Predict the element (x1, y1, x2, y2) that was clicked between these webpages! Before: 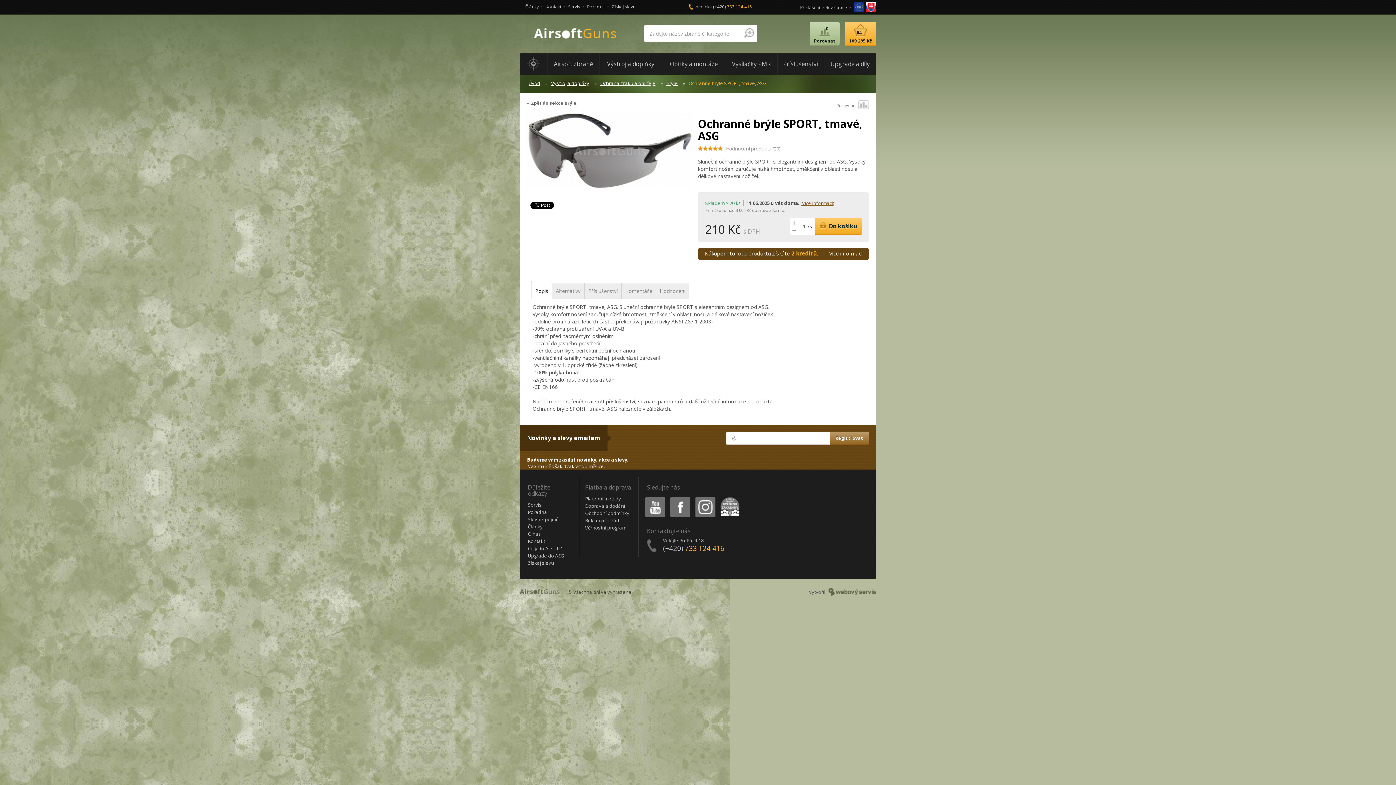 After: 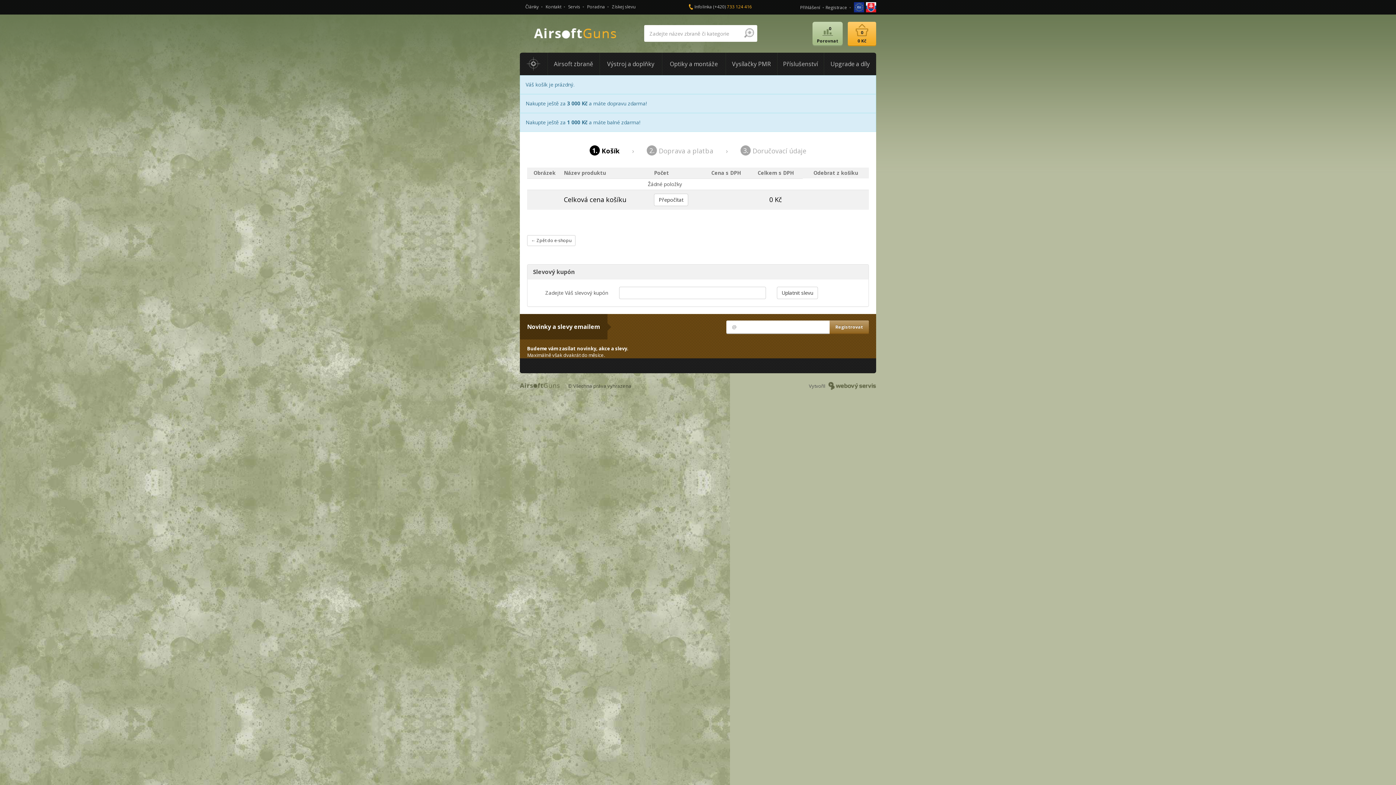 Action: label: 109 285 Kč
64 bbox: (845, 21, 876, 45)